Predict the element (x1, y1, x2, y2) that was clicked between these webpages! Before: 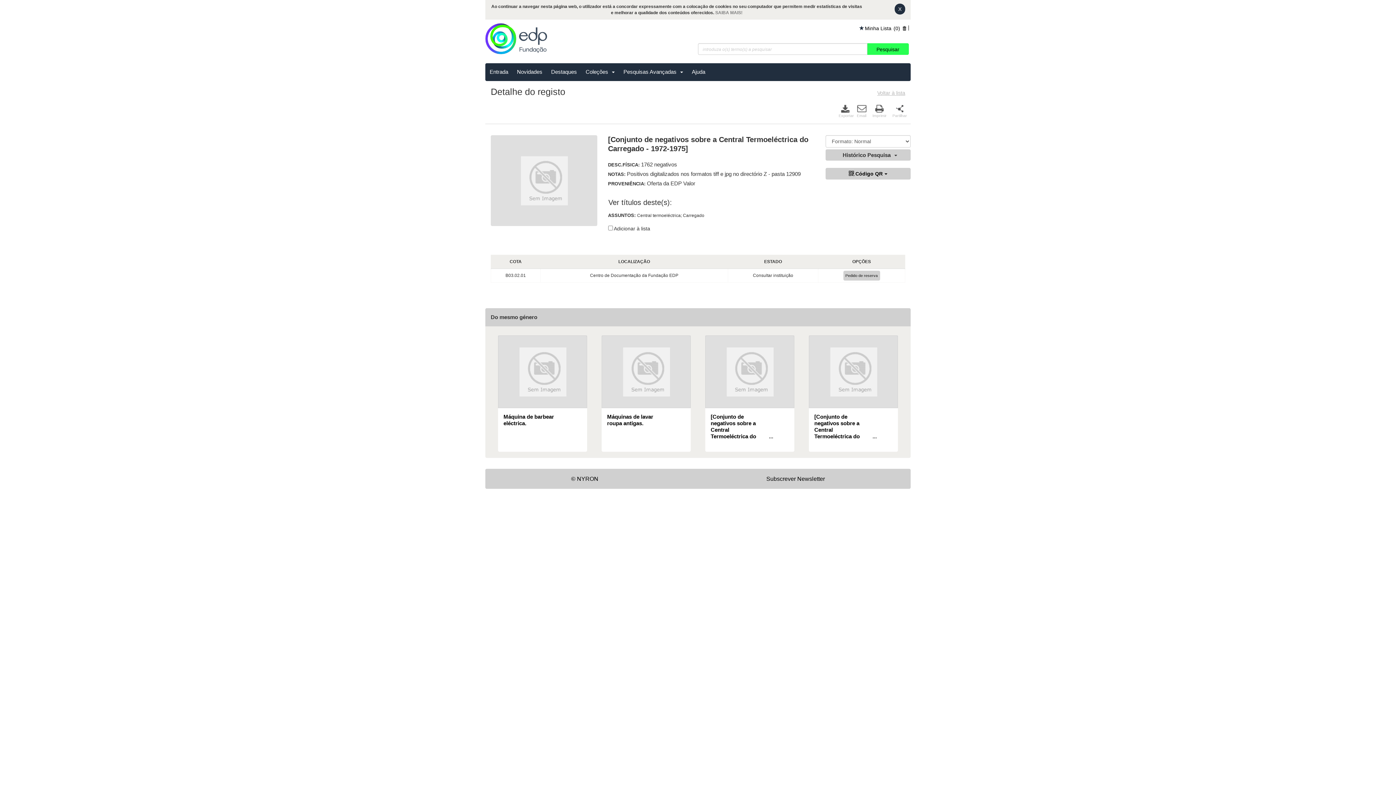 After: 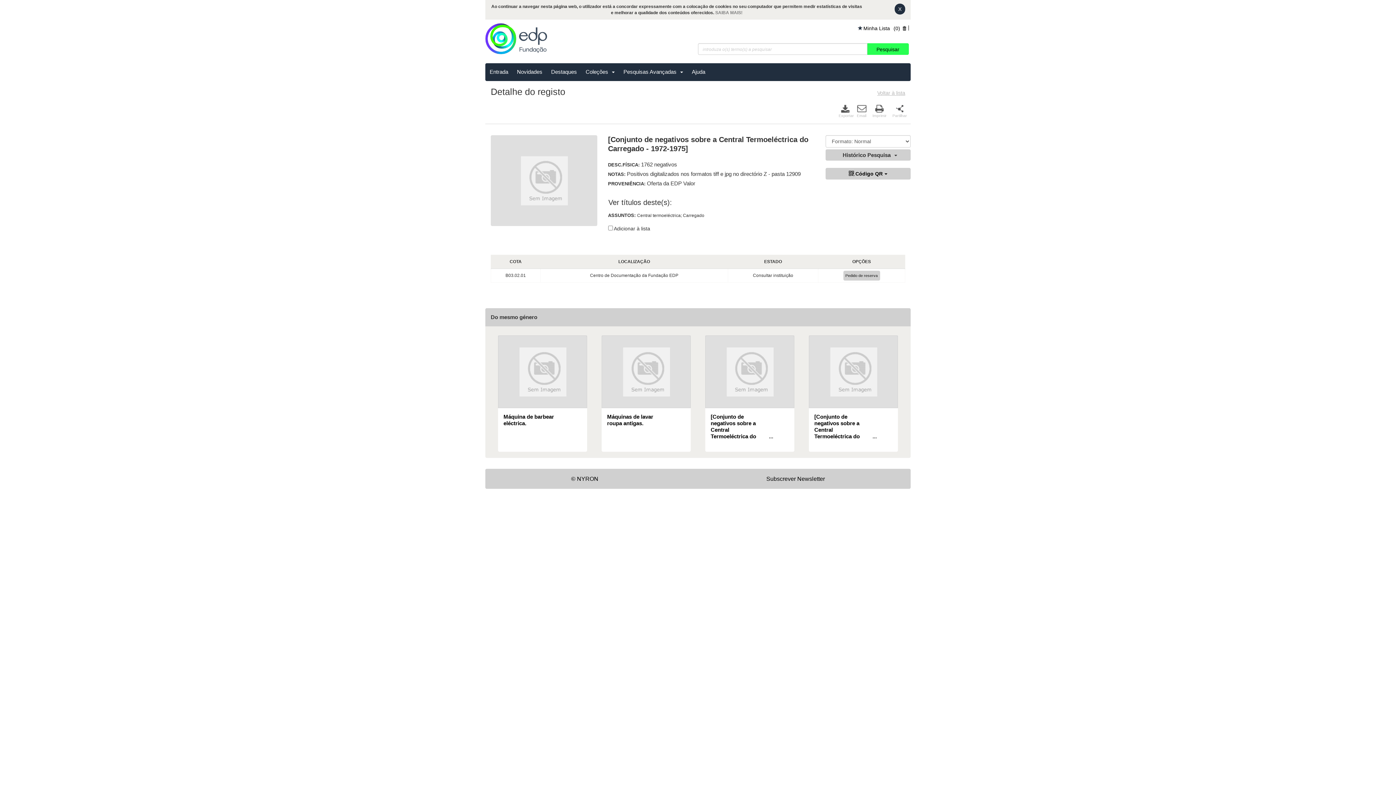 Action: bbox: (900, 6, 908, 11)